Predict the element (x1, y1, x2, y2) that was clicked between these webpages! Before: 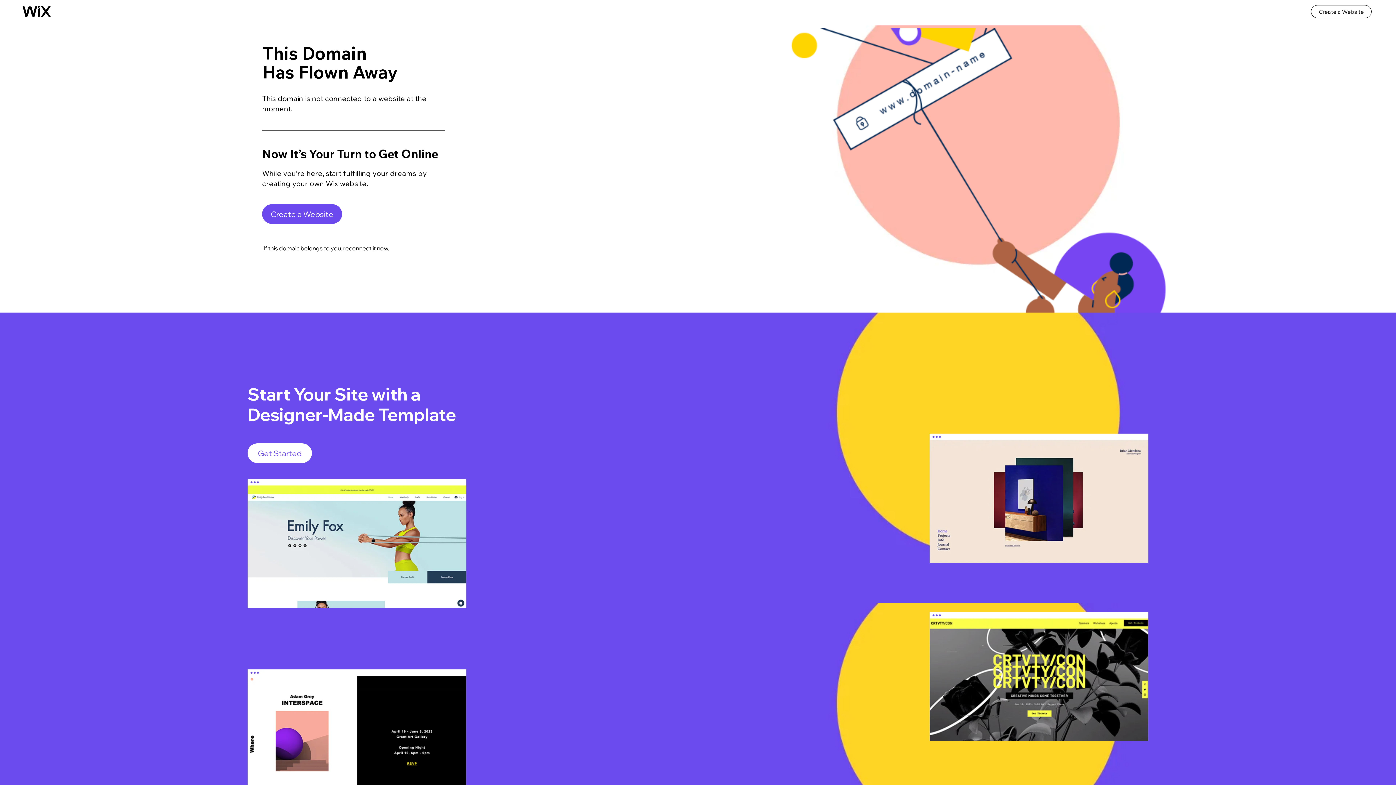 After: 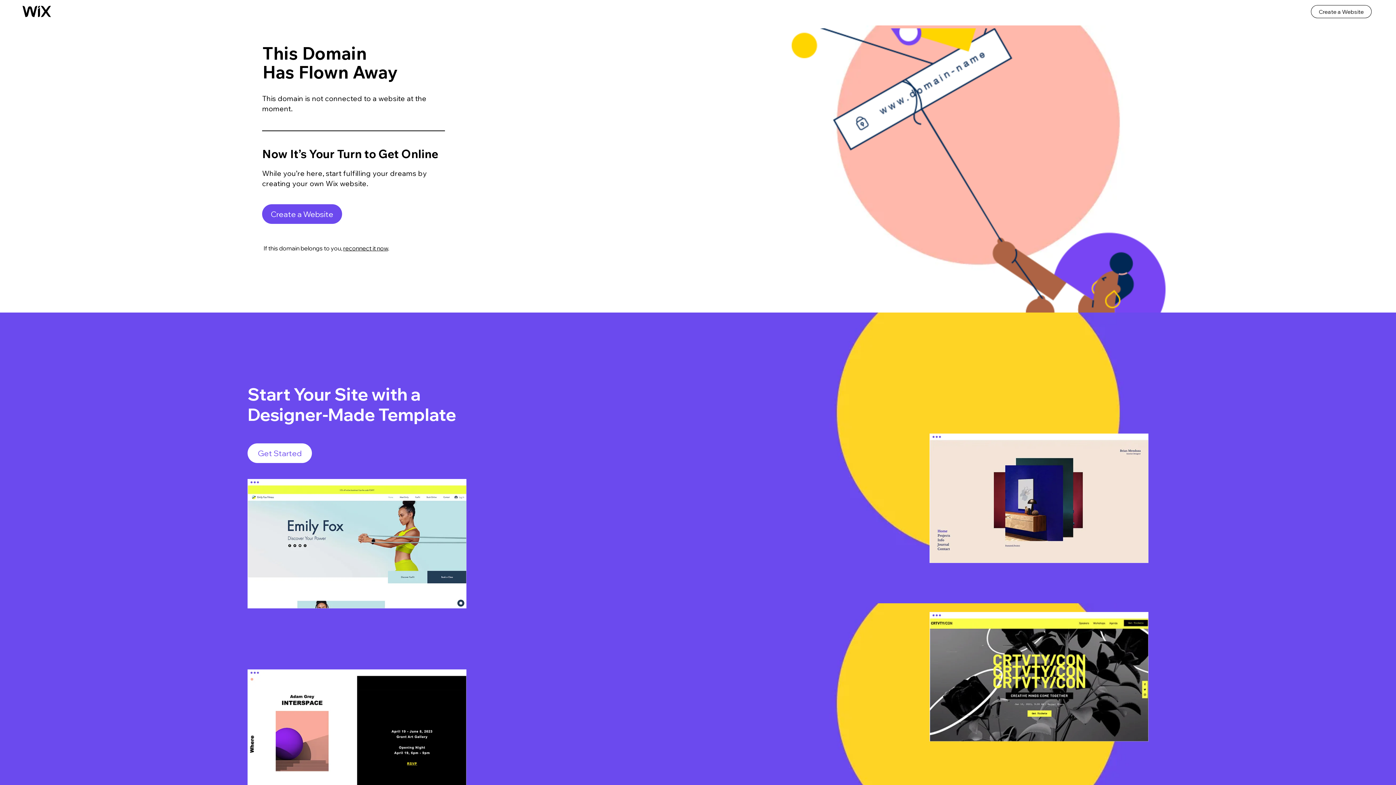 Action: bbox: (22, 5, 50, 17)